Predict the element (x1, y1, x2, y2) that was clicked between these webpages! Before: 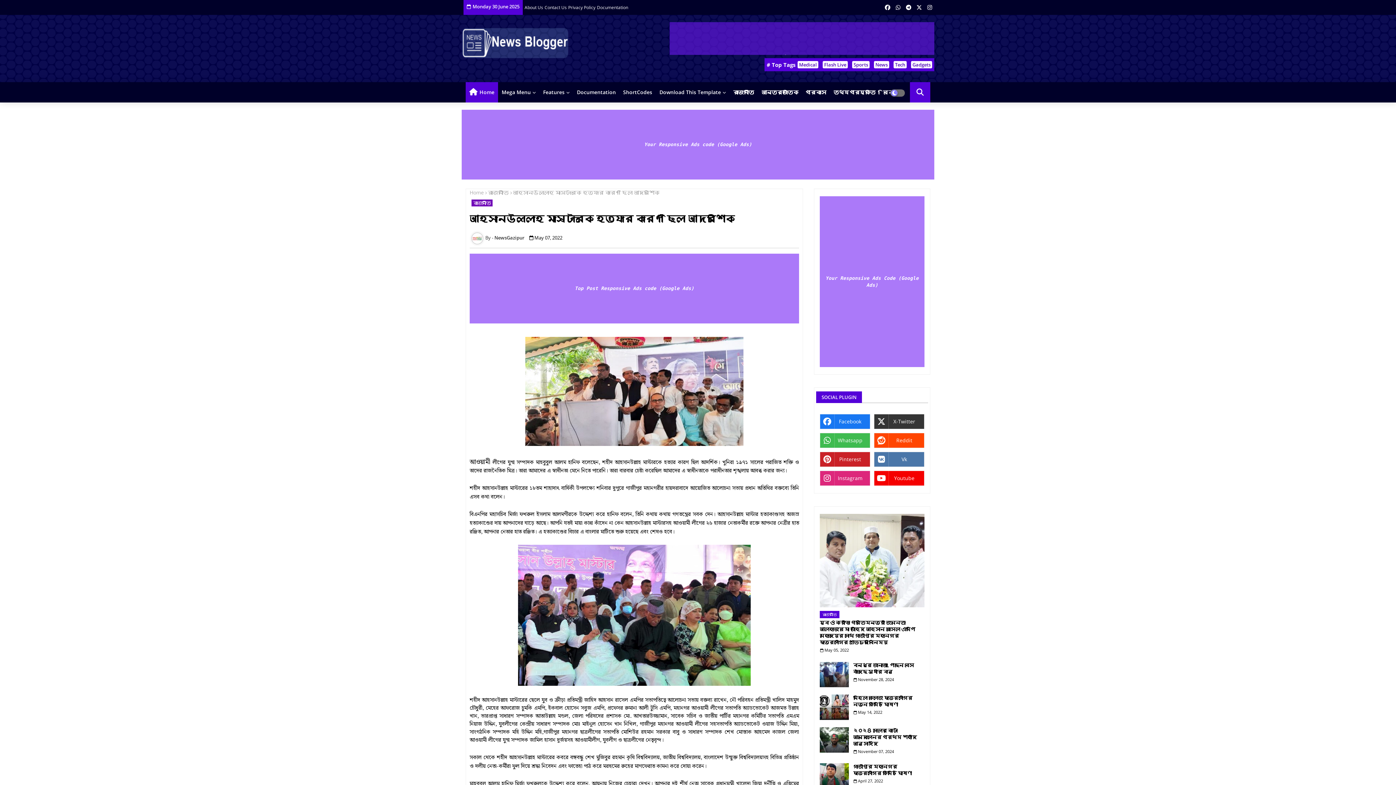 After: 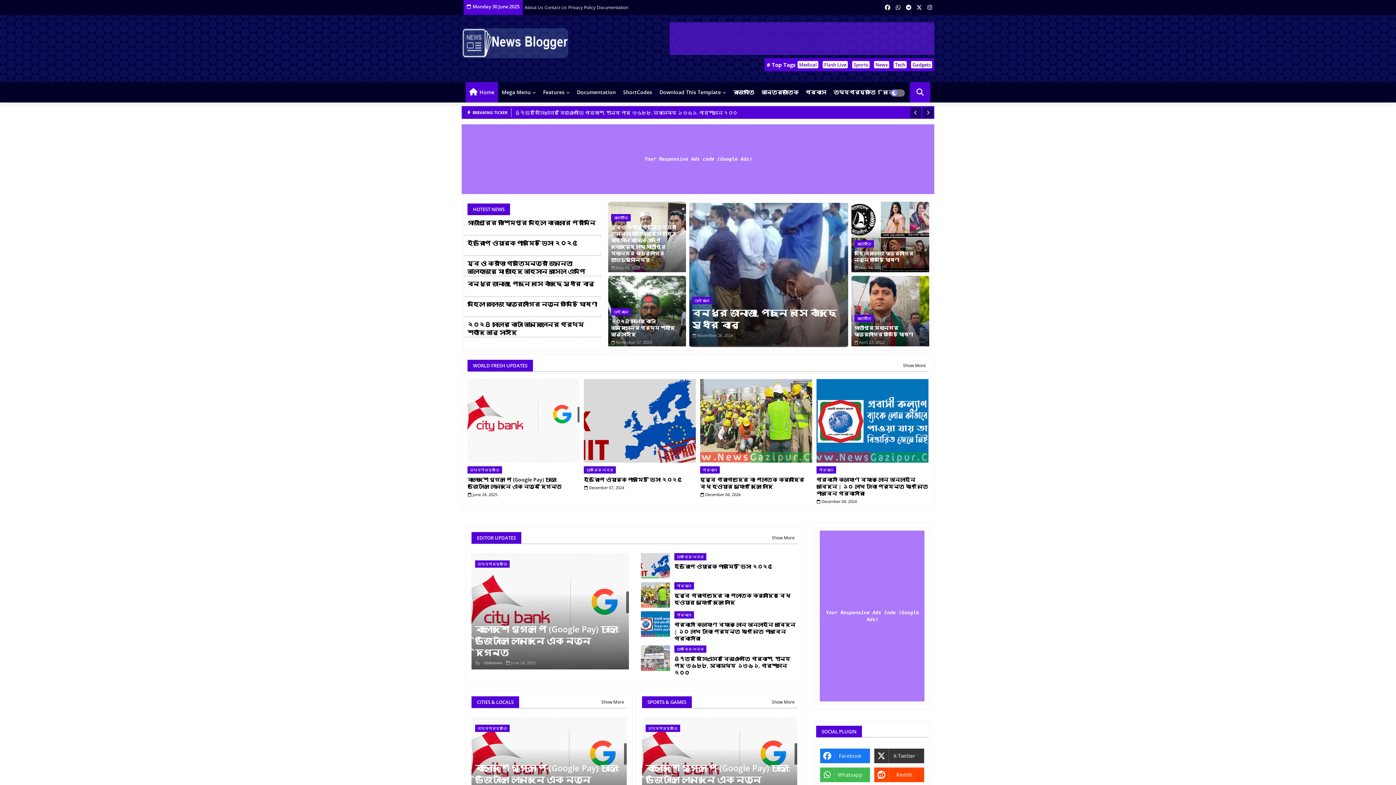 Action: label: Flash Live bbox: (822, 61, 848, 68)